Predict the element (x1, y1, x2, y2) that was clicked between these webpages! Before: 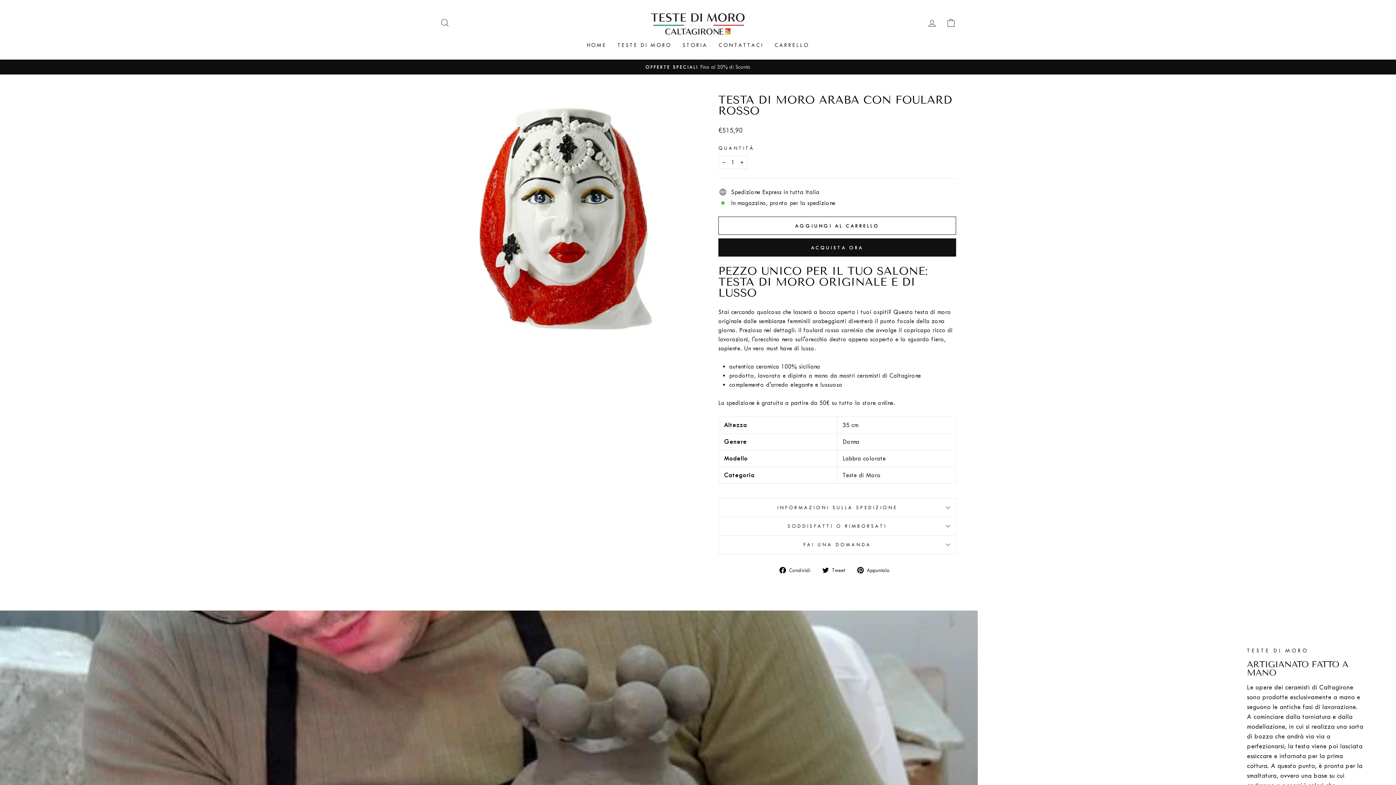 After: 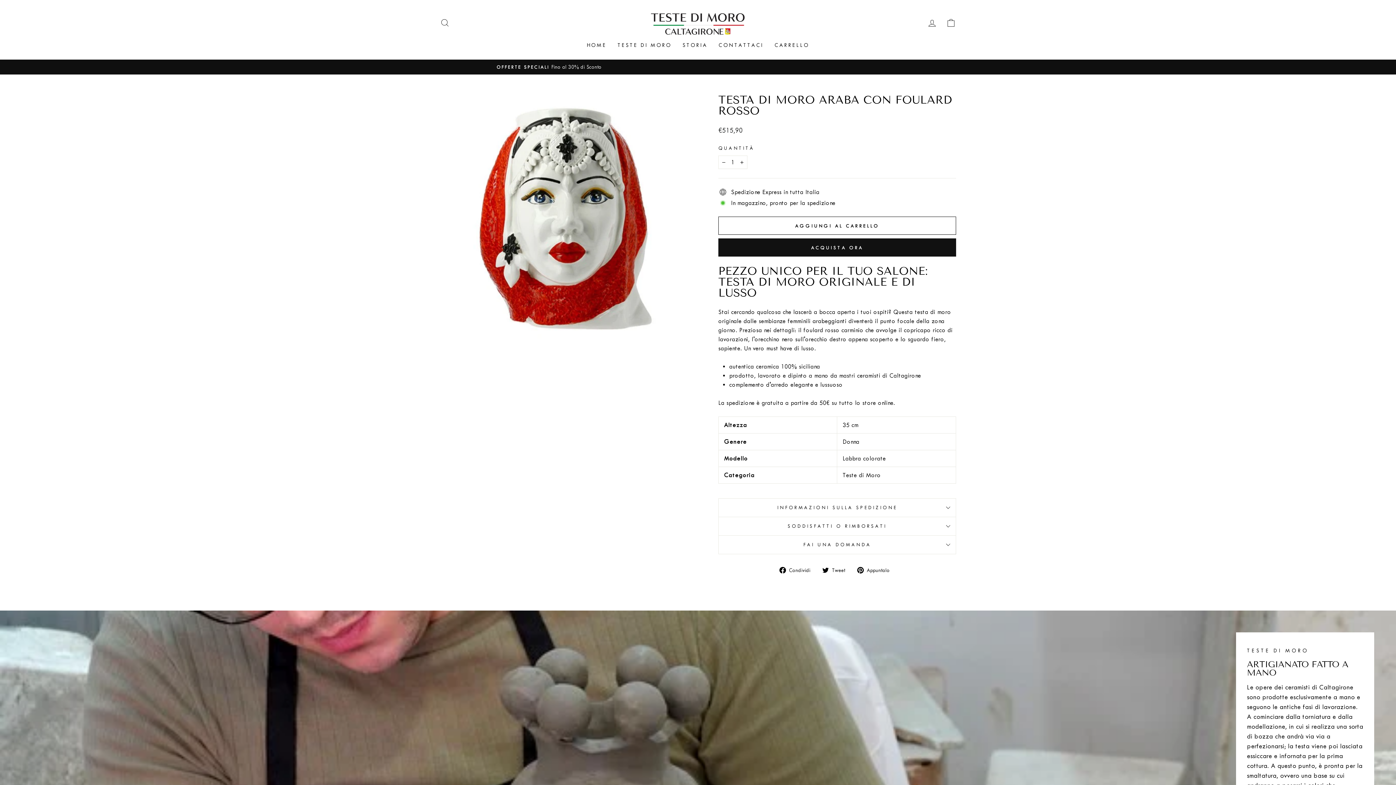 Action: bbox: (822, 565, 850, 574) label:  Tweet
Twitta su Twitter